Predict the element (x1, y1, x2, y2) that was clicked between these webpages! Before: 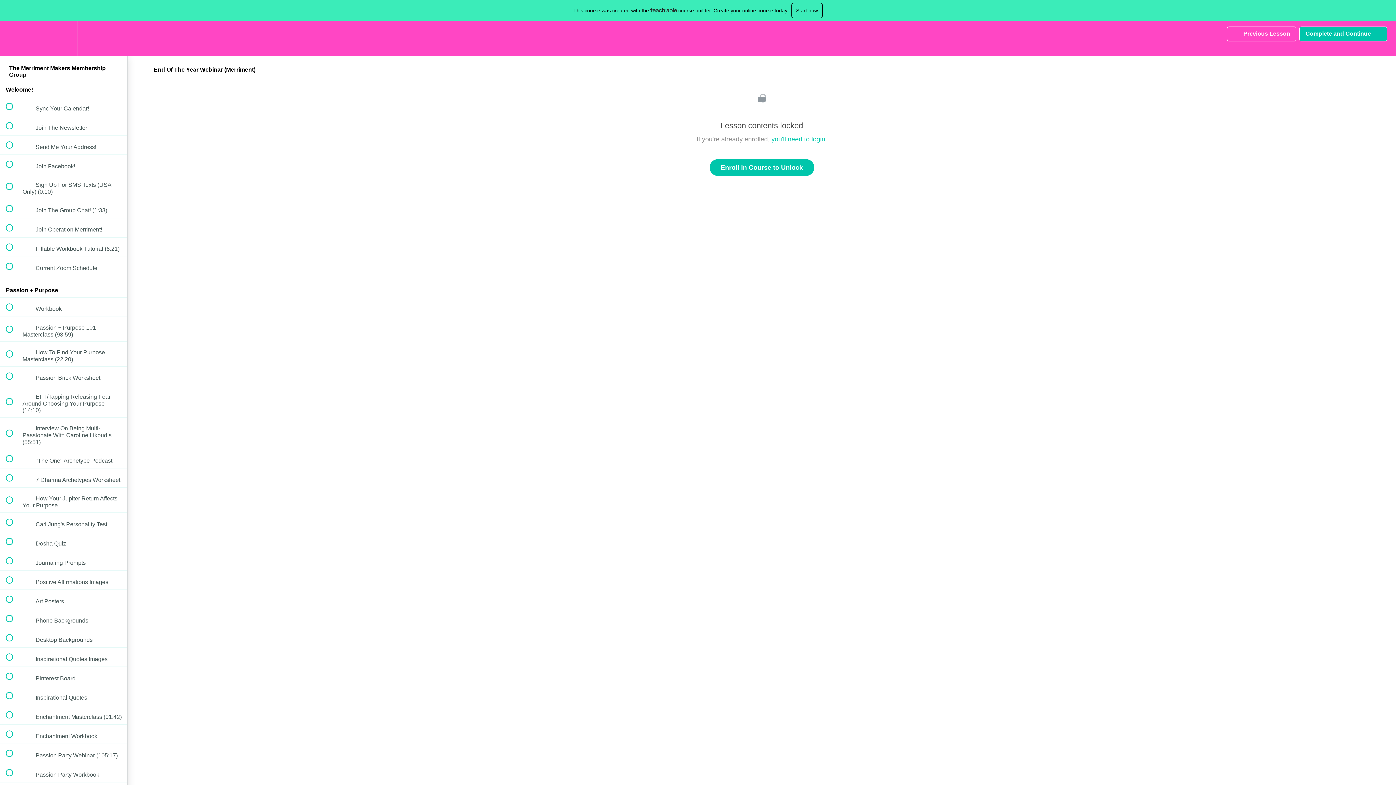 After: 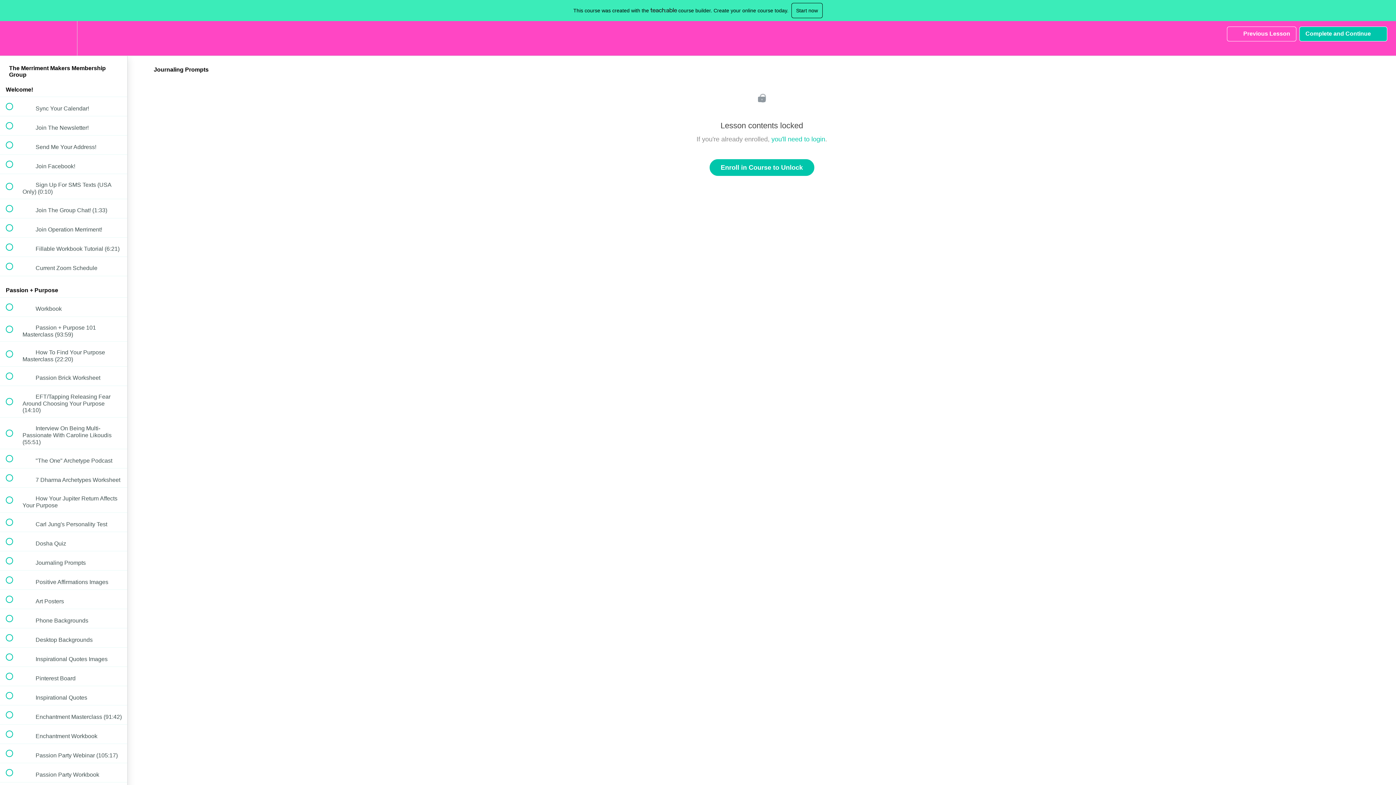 Action: bbox: (0, 551, 127, 570) label:  
 Journaling Prompts